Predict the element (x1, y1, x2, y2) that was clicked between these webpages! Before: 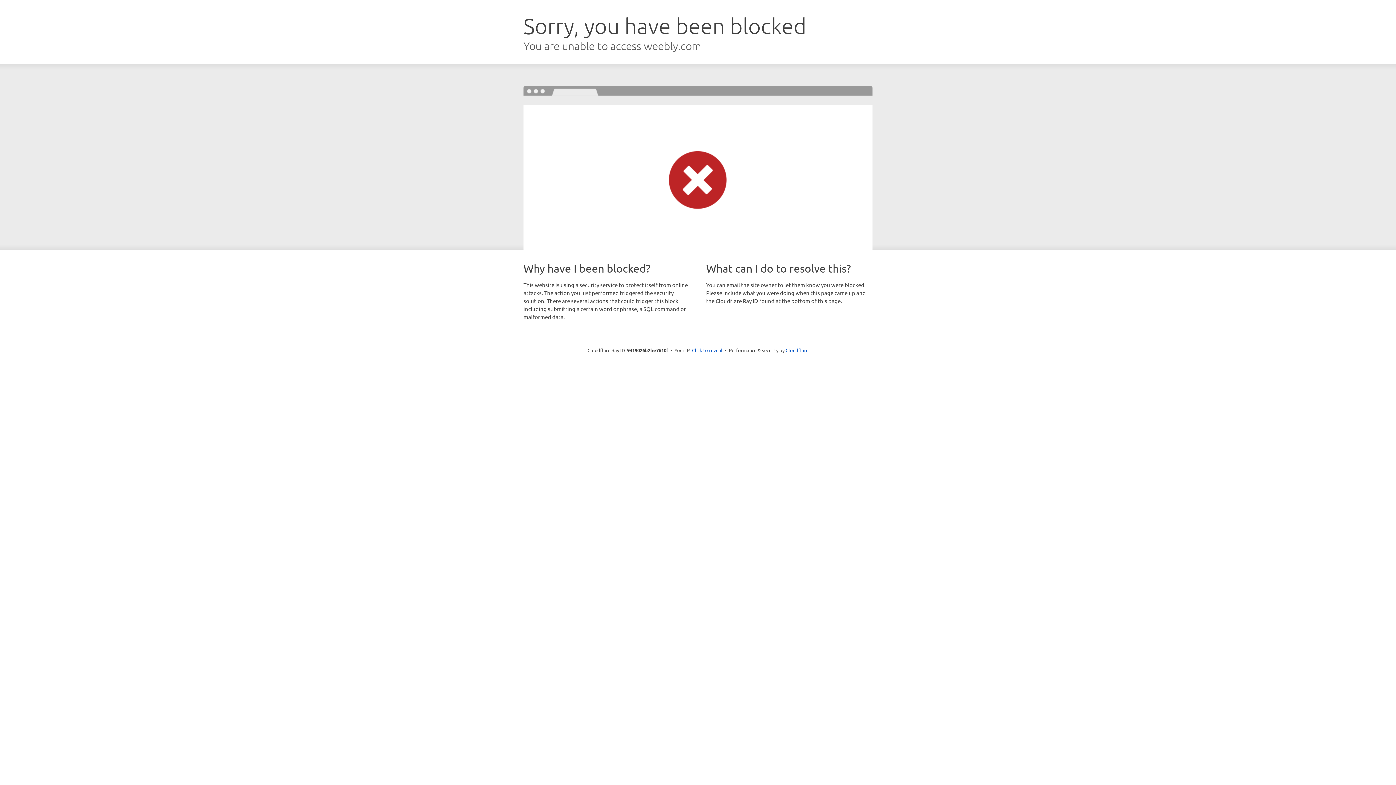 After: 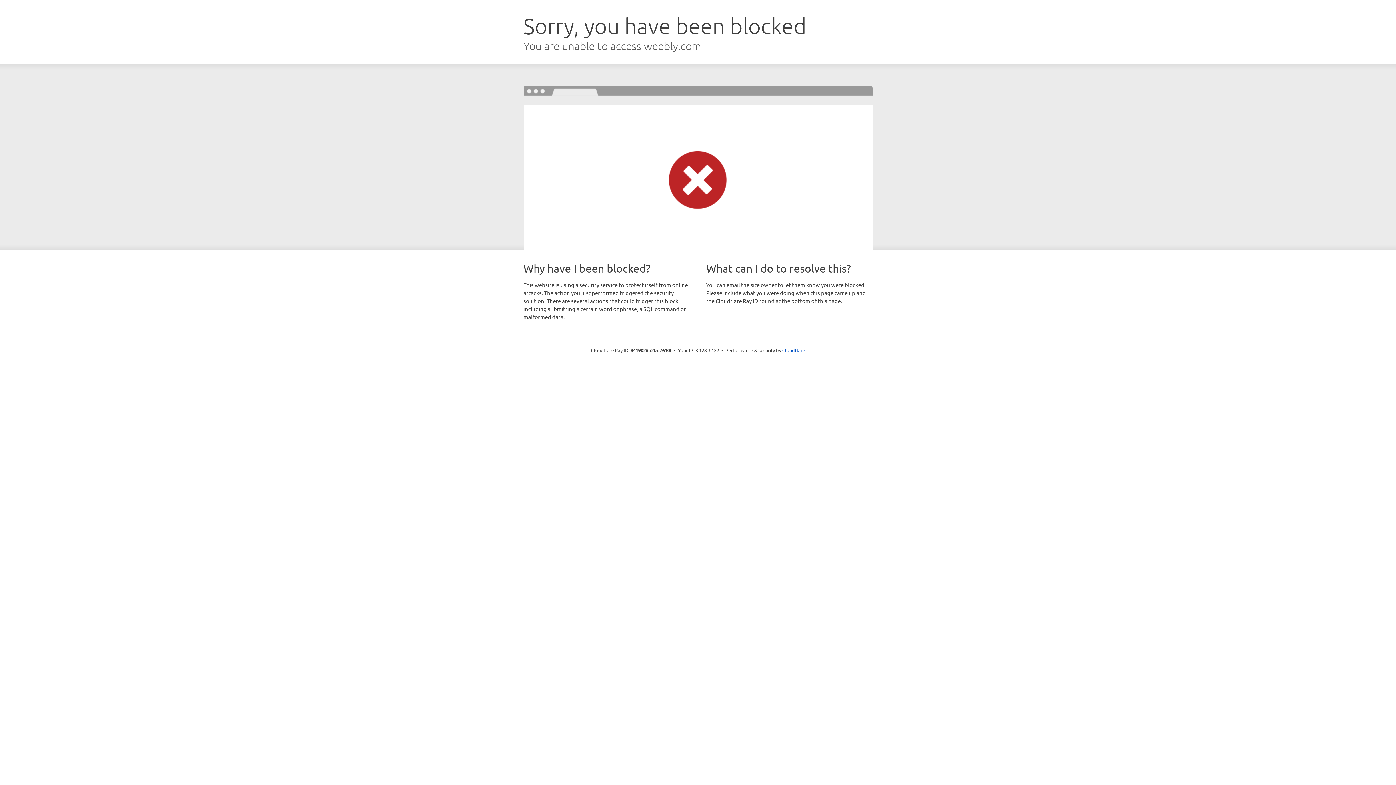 Action: label: Click to reveal bbox: (692, 346, 722, 353)